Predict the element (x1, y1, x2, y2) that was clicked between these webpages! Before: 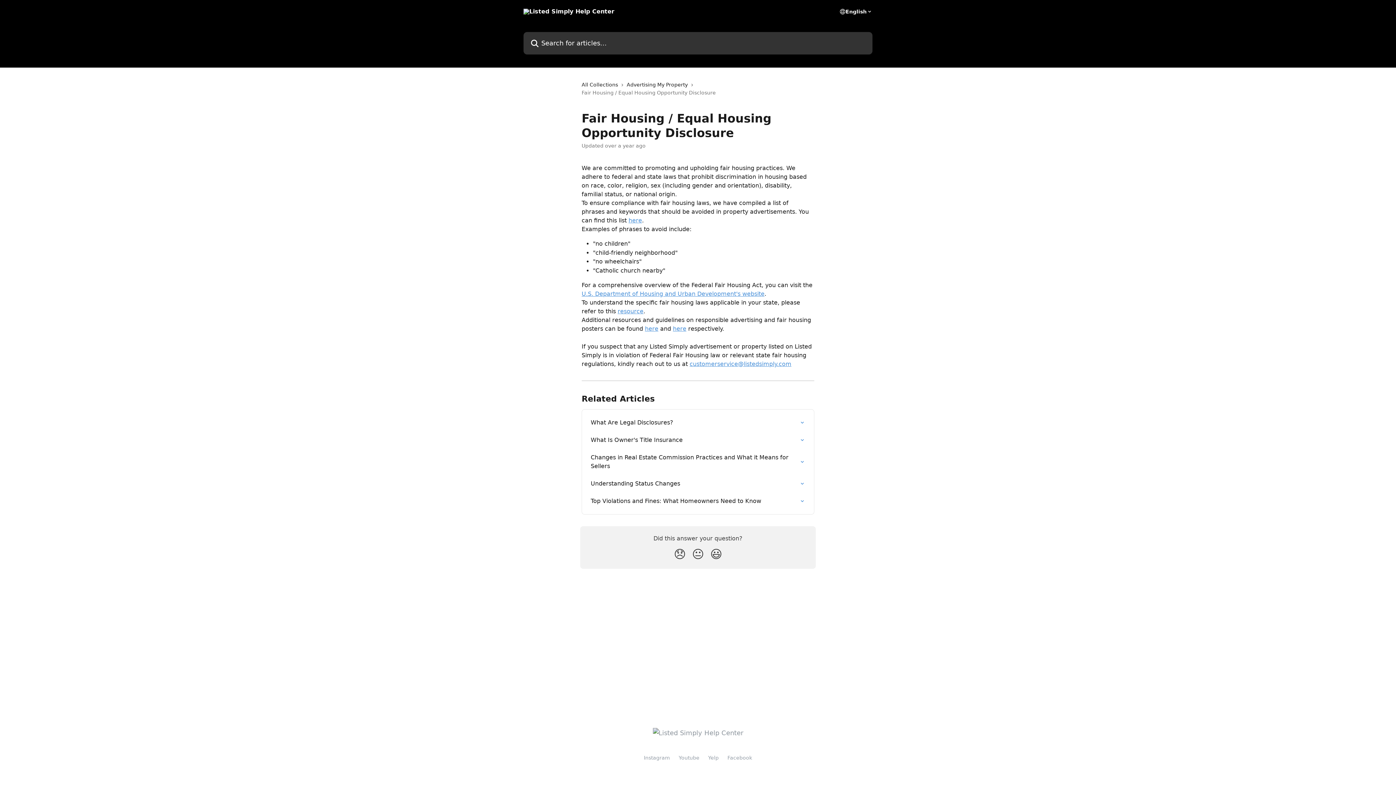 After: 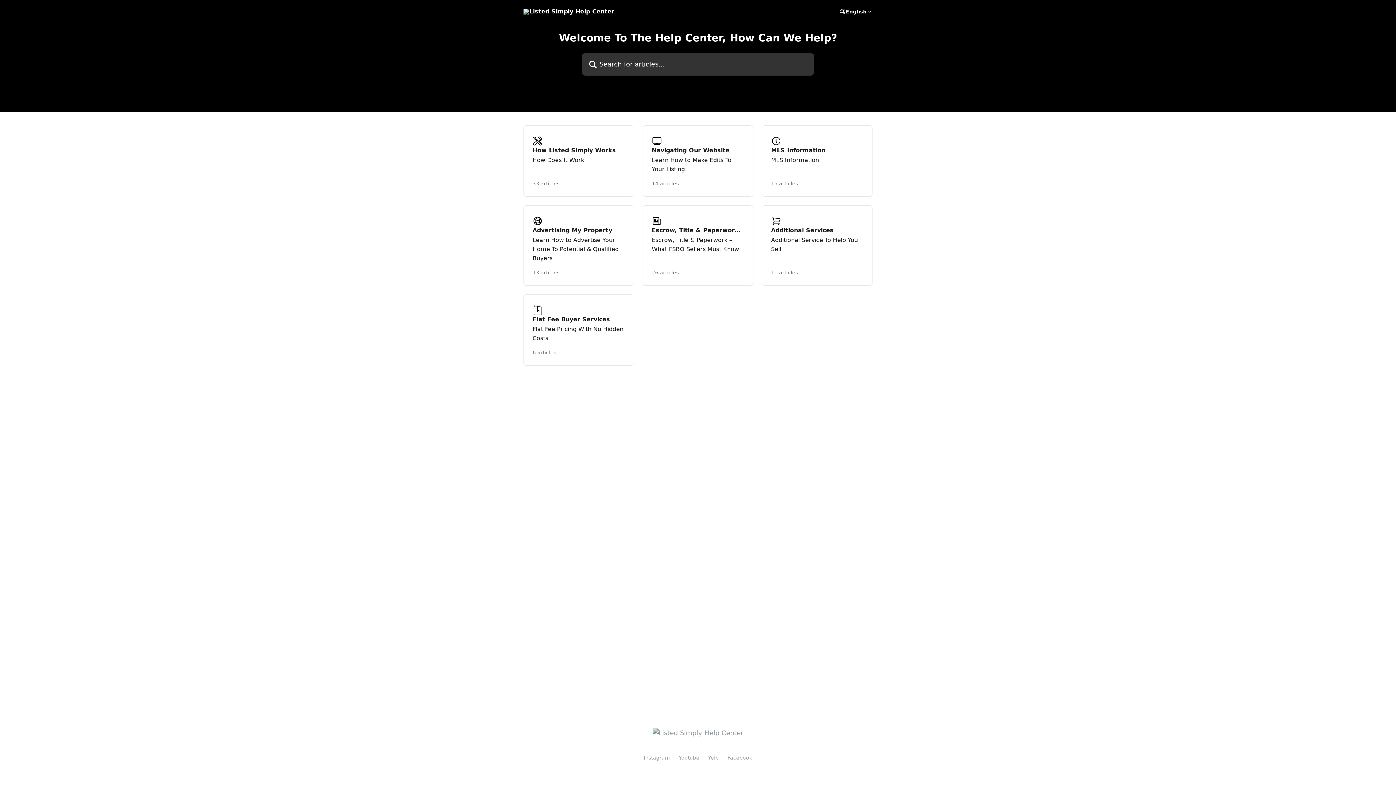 Action: bbox: (652, 729, 743, 737)